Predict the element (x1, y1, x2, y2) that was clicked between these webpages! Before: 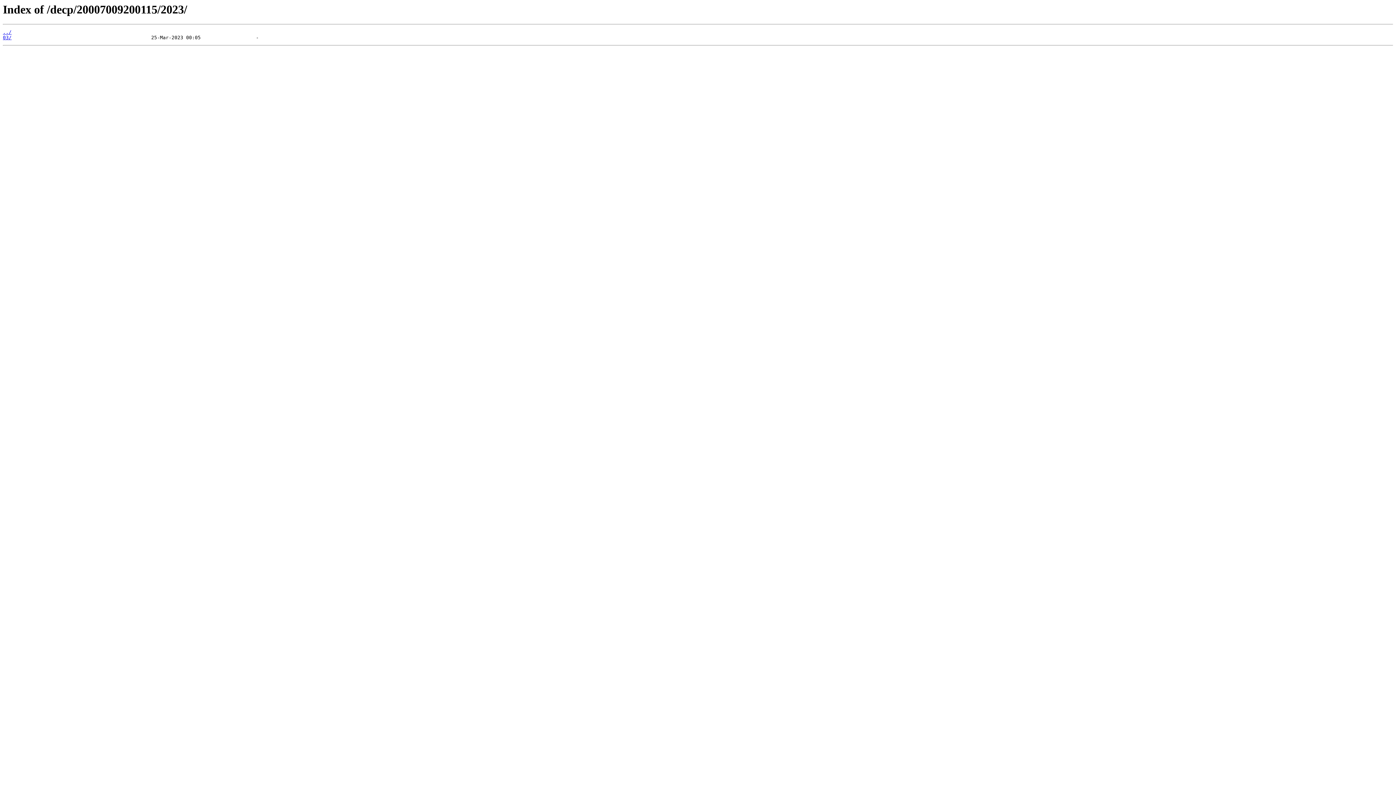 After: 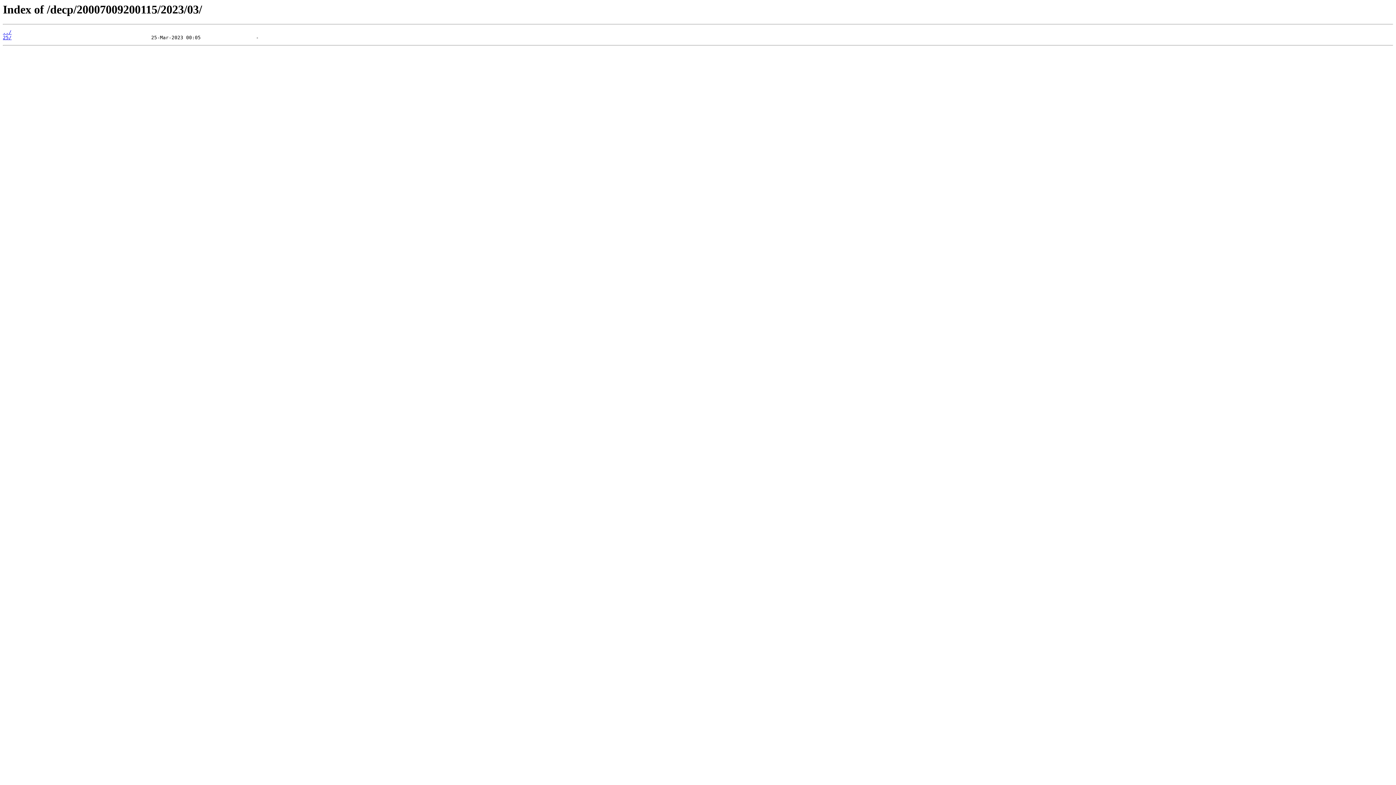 Action: label: 03/ bbox: (2, 35, 11, 40)